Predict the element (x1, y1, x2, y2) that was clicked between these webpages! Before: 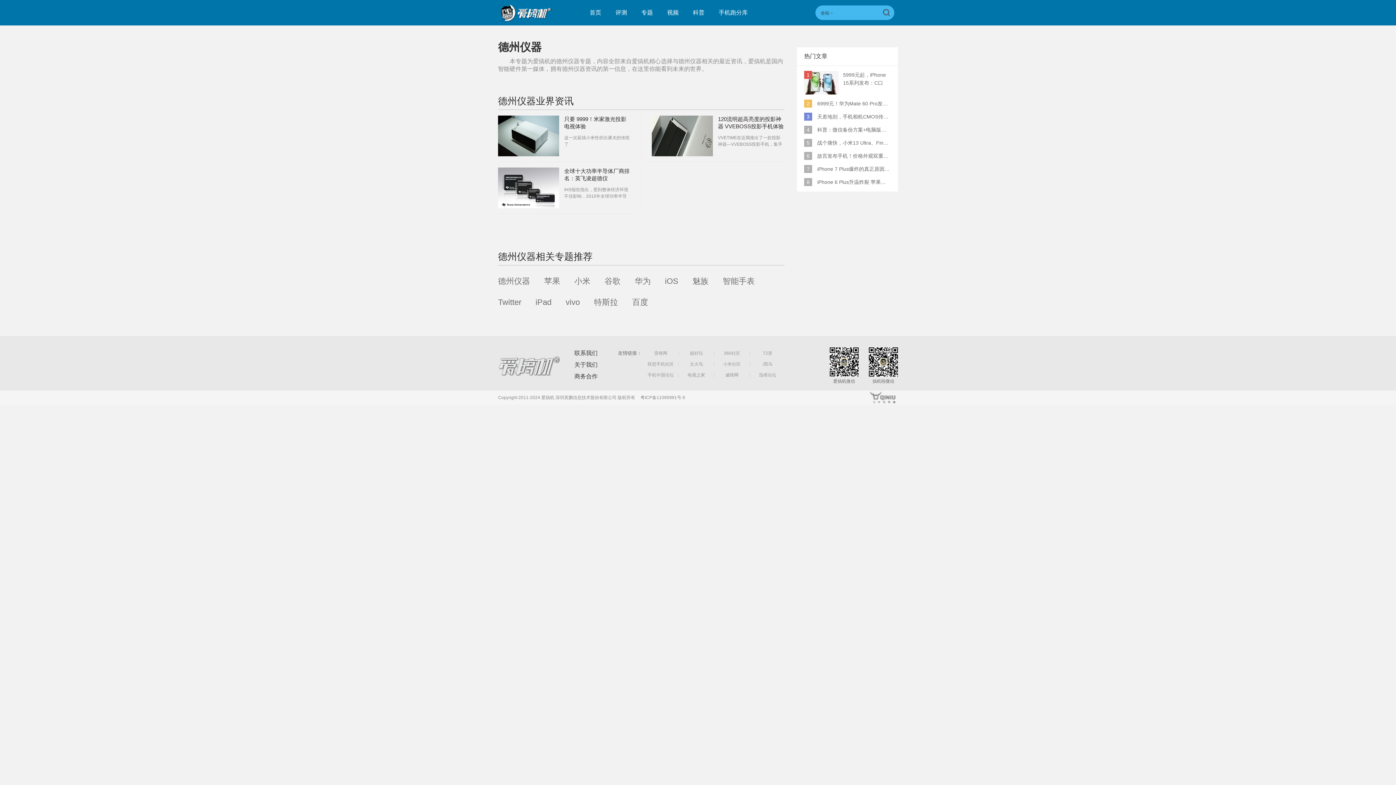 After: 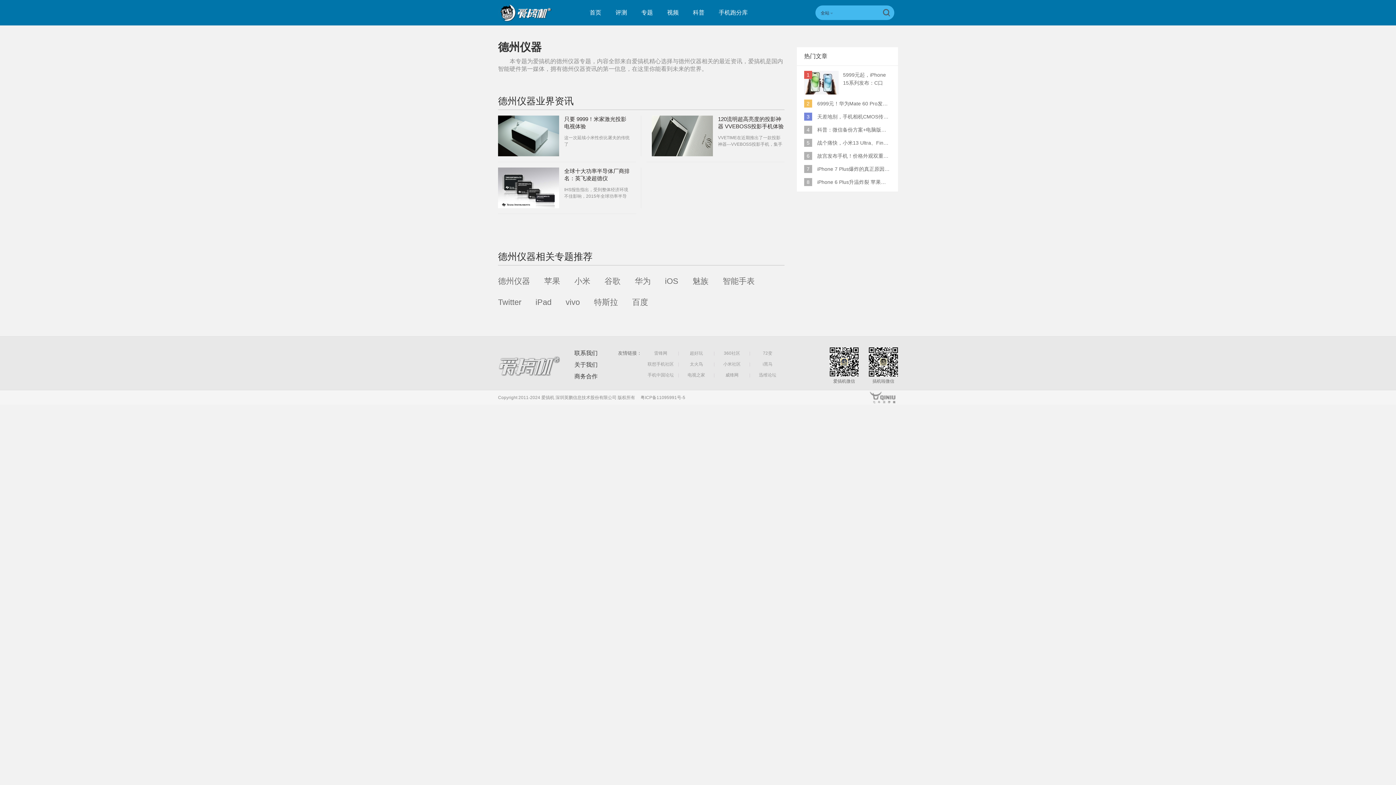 Action: label: 手机中国论坛 bbox: (647, 372, 674, 377)